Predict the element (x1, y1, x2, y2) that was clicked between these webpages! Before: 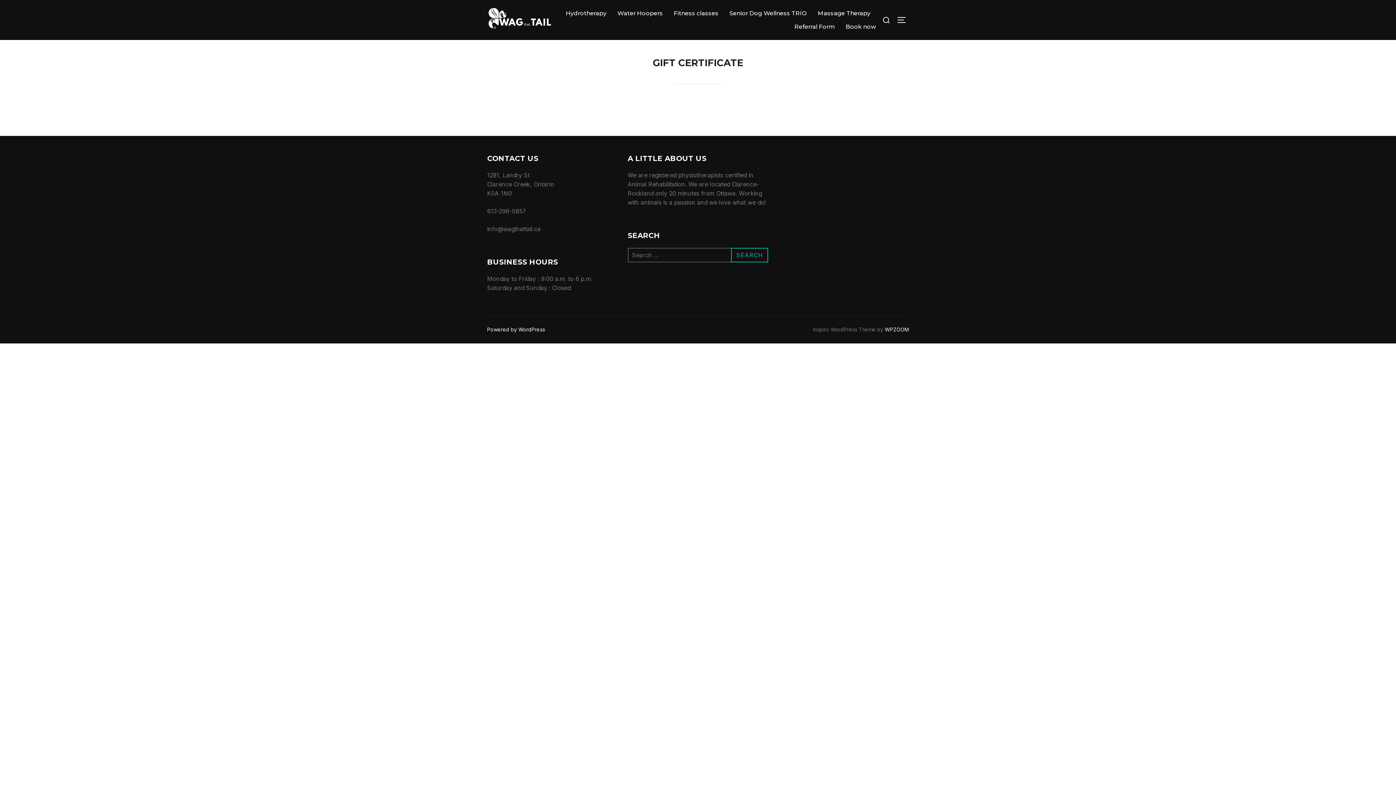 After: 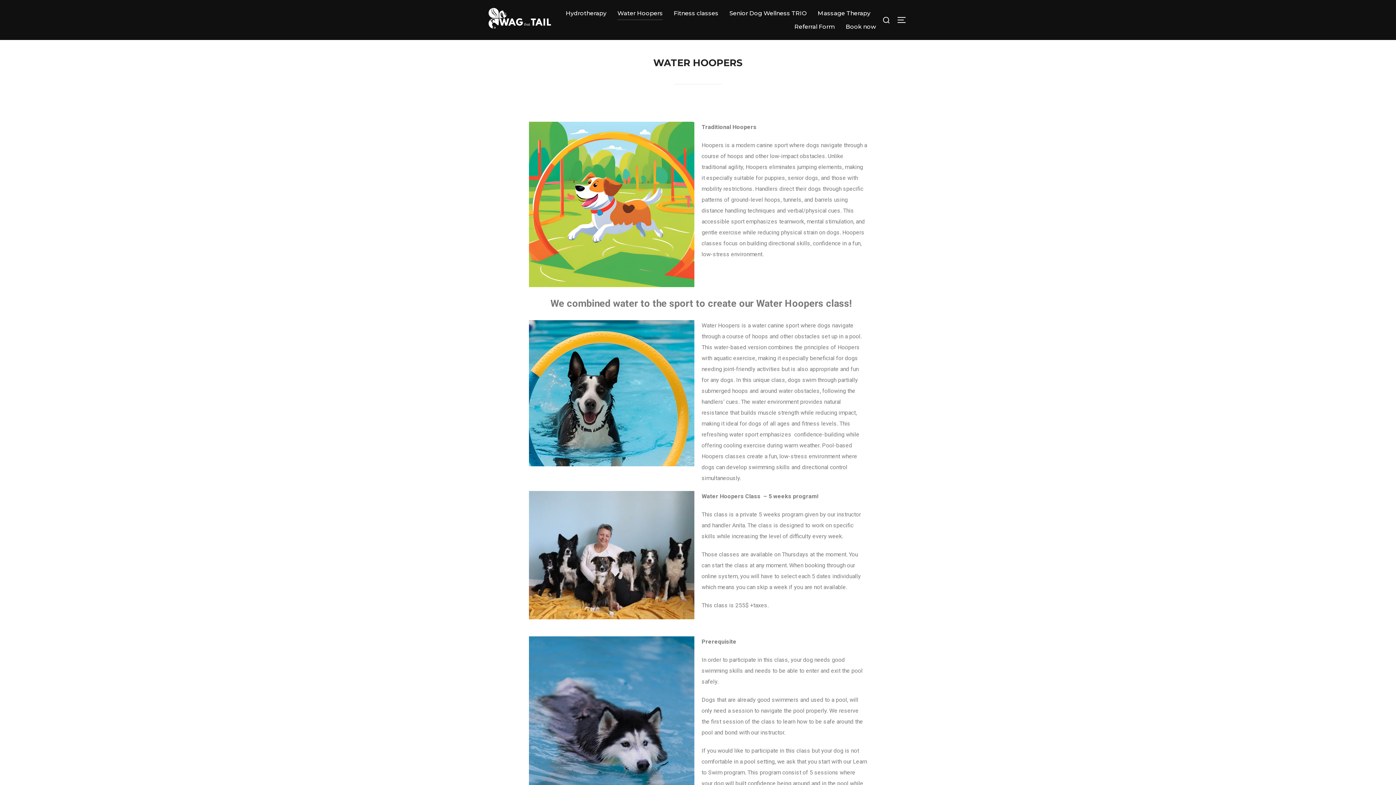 Action: label: Water Hoopers bbox: (617, 6, 663, 20)